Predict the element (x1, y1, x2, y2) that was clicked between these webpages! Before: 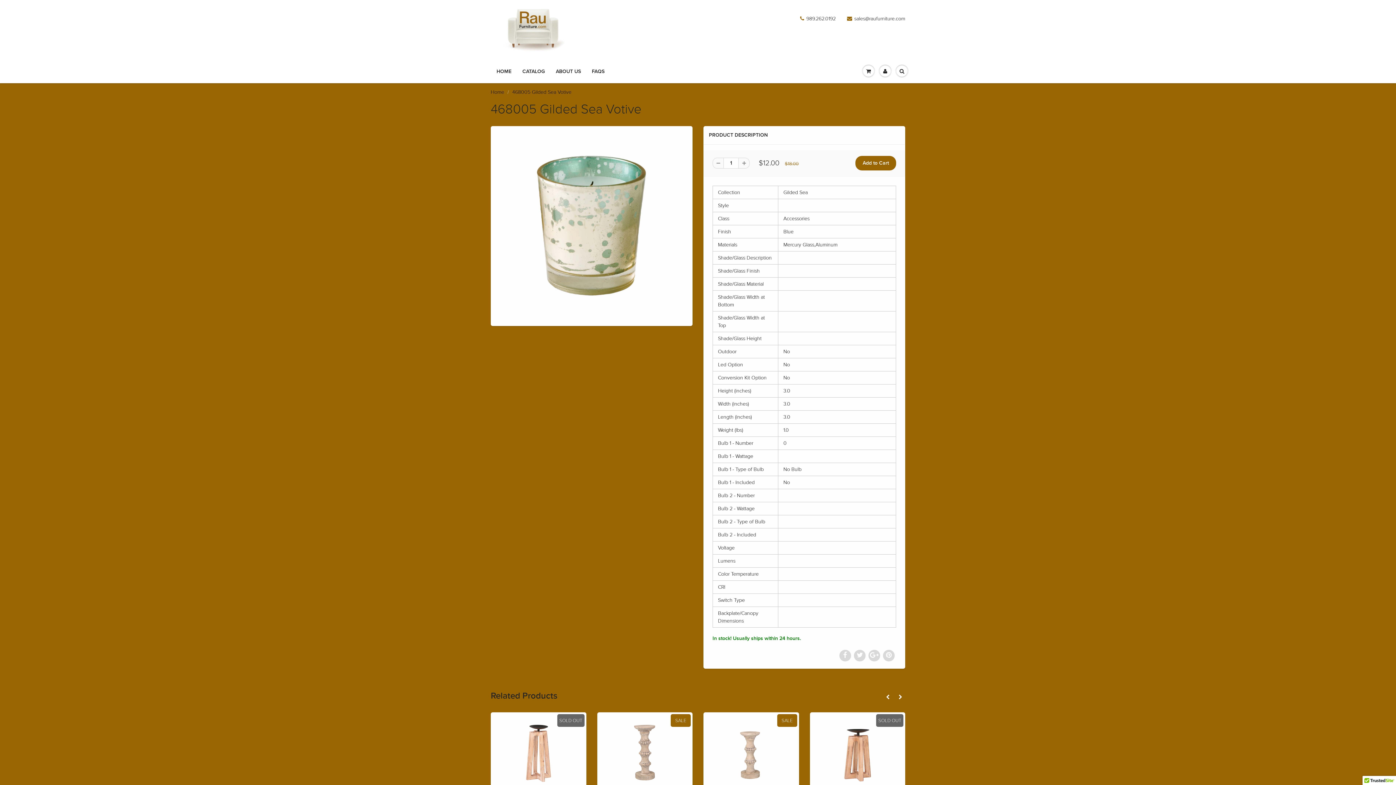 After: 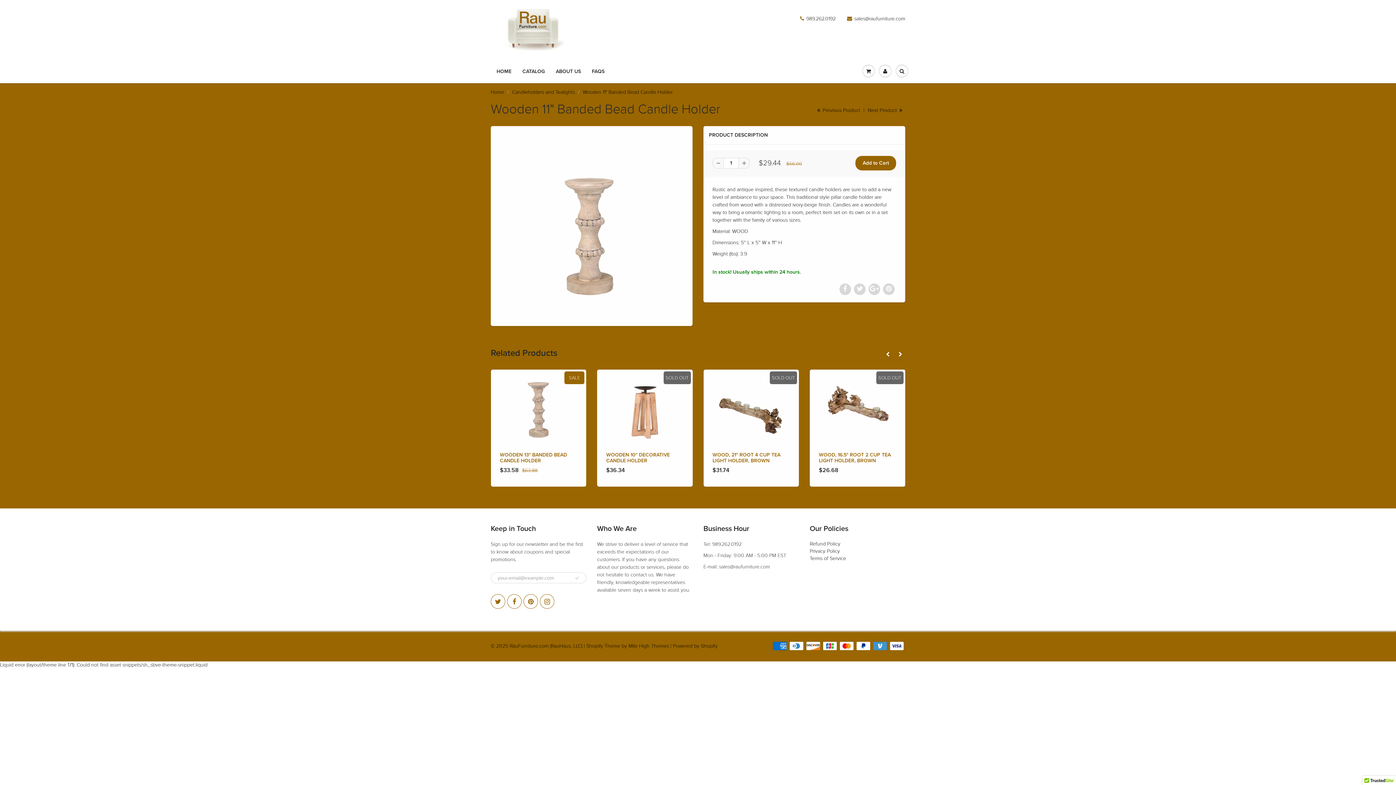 Action: bbox: (856, 714, 948, 787)